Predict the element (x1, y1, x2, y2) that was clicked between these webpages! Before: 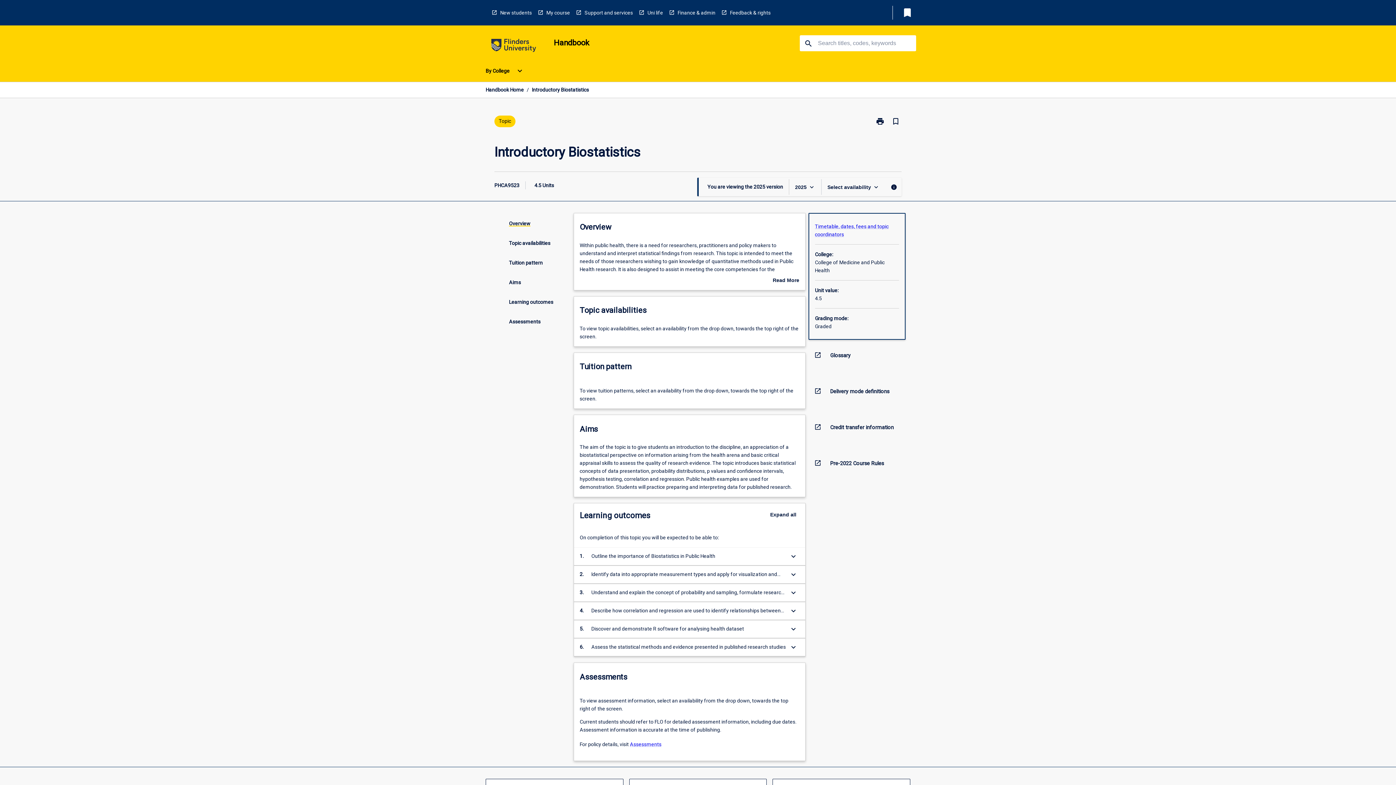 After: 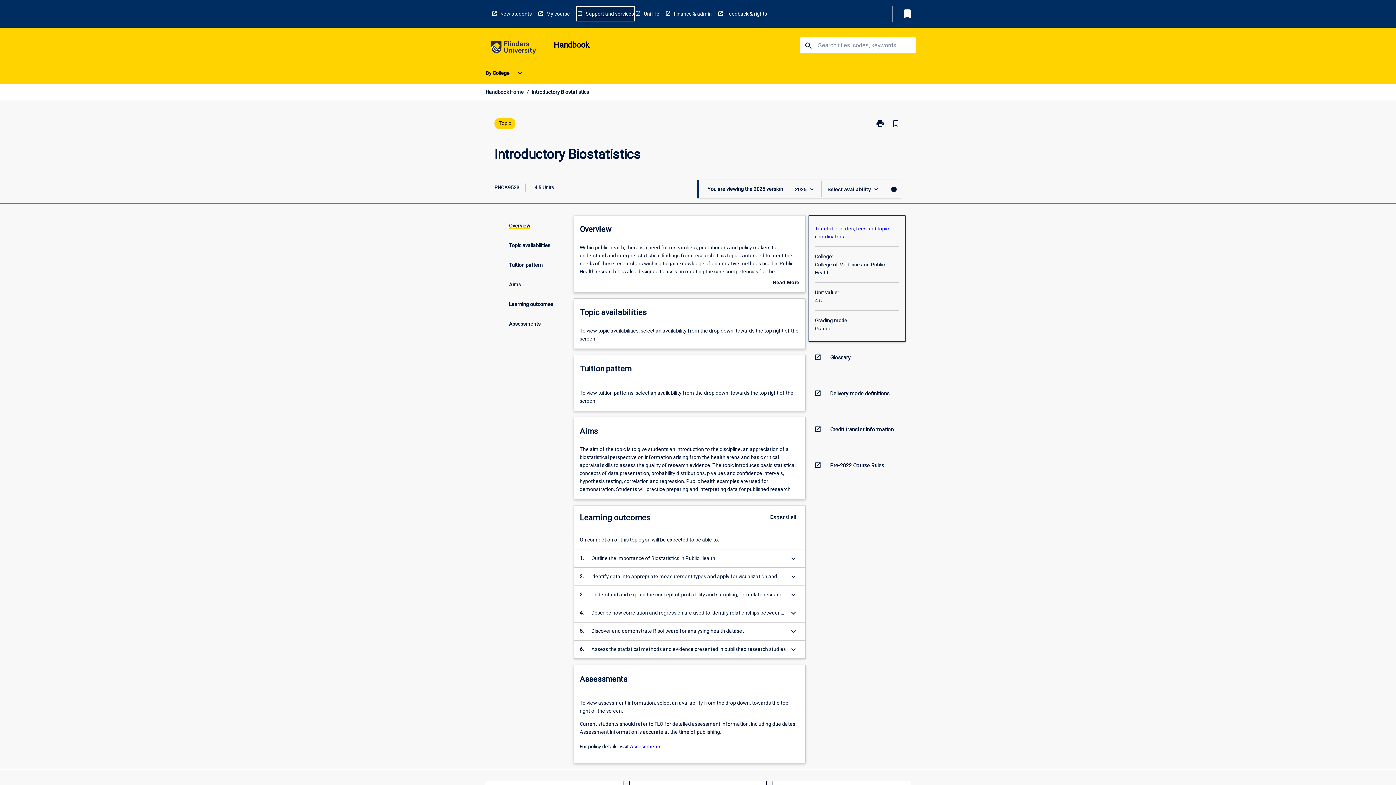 Action: bbox: (576, 5, 633, 19) label: Support and services